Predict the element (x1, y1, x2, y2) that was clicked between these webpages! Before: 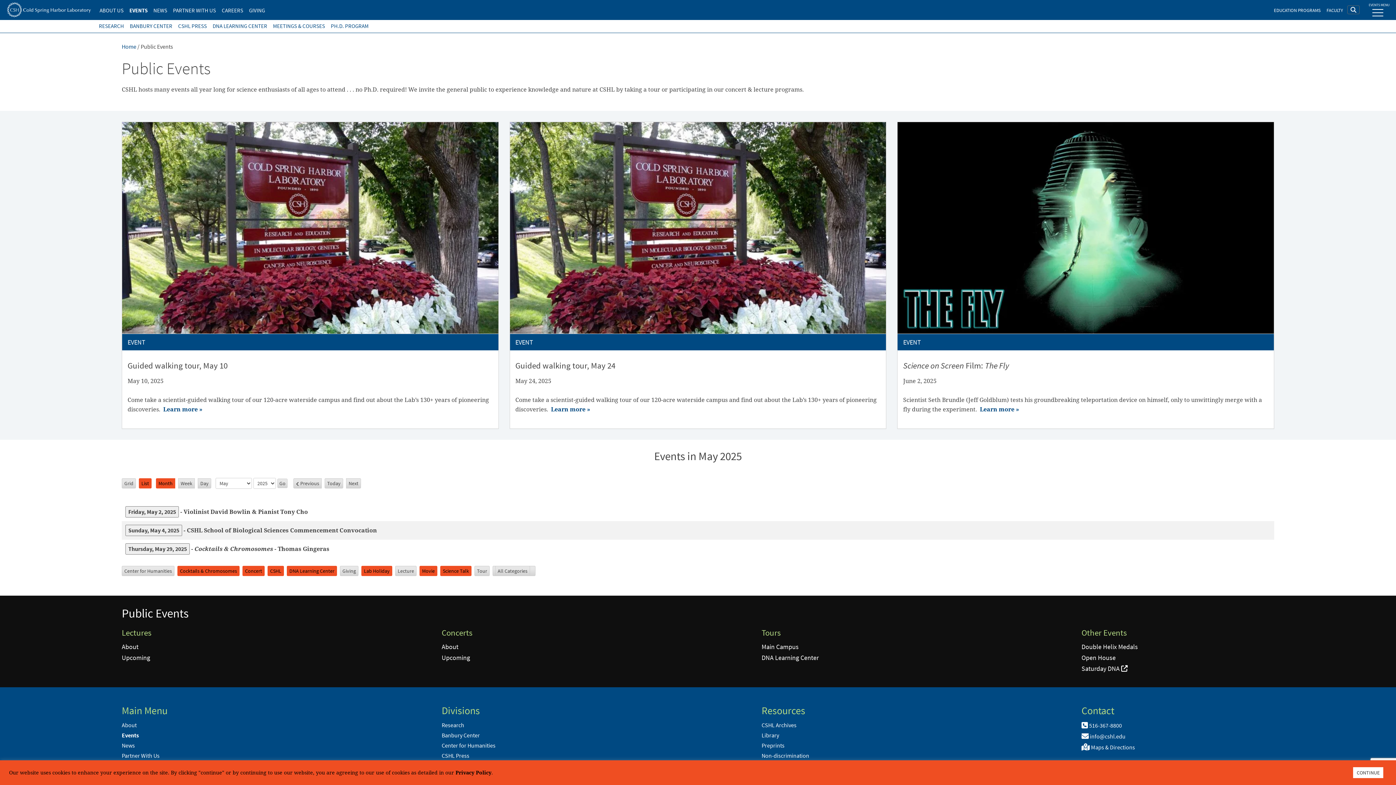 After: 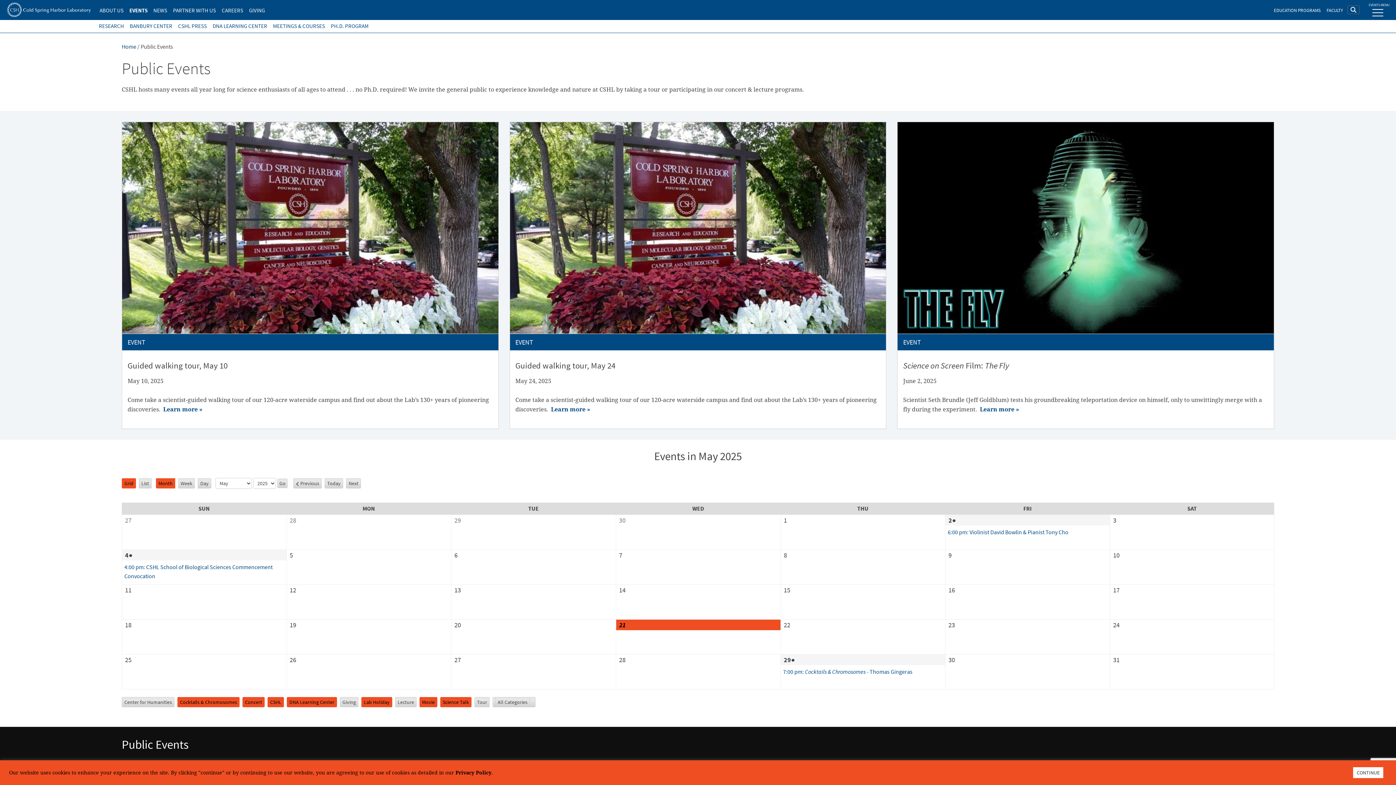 Action: bbox: (121, 478, 135, 488) label: View as
Grid